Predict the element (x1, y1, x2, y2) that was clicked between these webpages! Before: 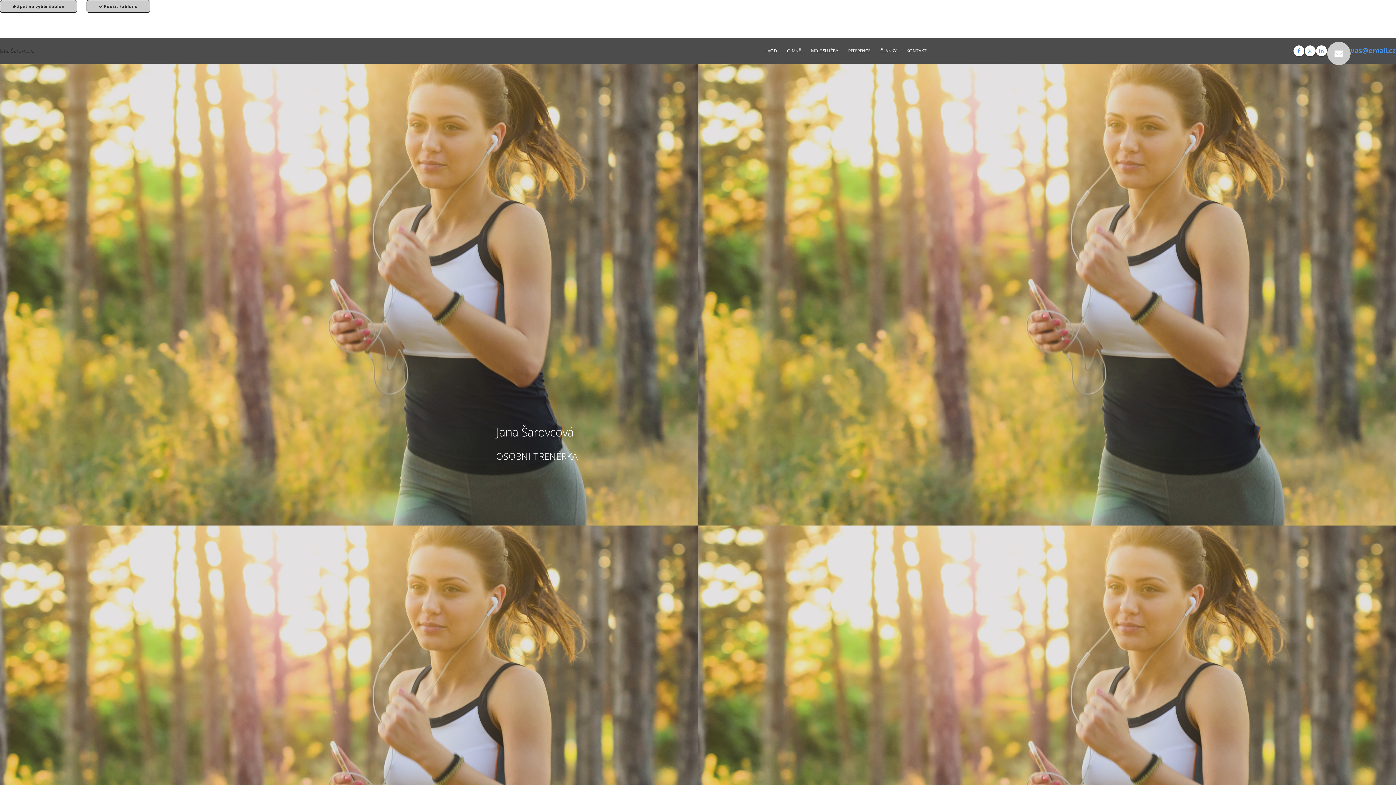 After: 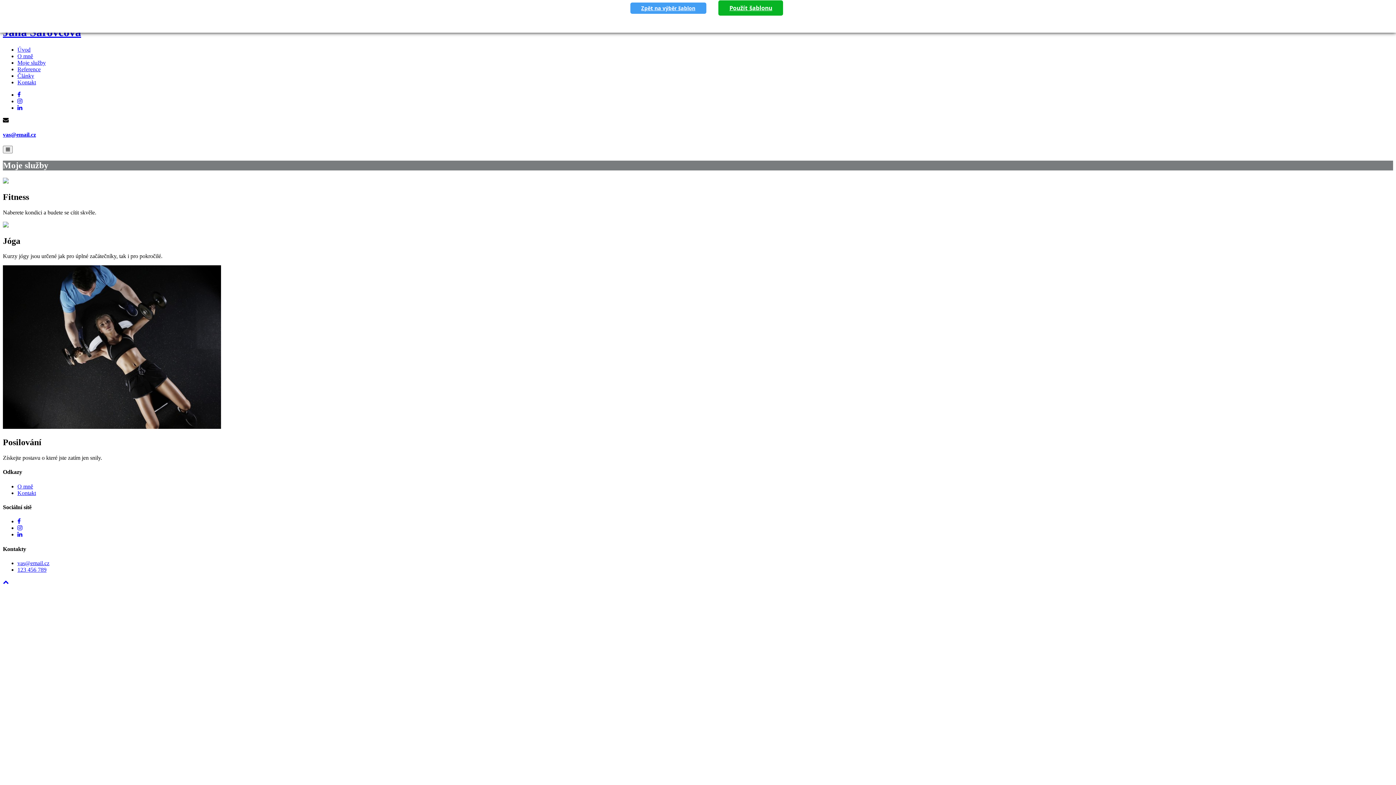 Action: label: MOJE SLUŽBY bbox: (806, 44, 843, 57)